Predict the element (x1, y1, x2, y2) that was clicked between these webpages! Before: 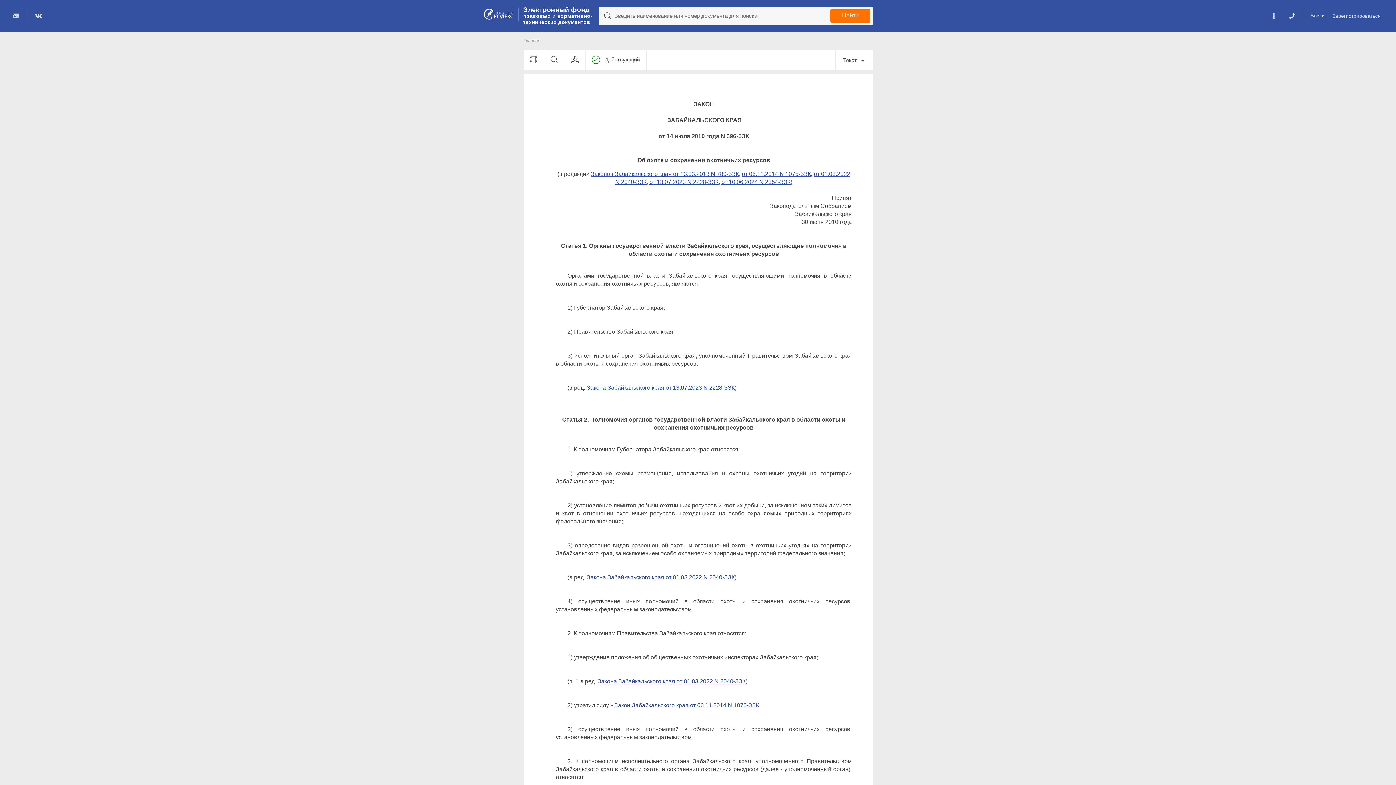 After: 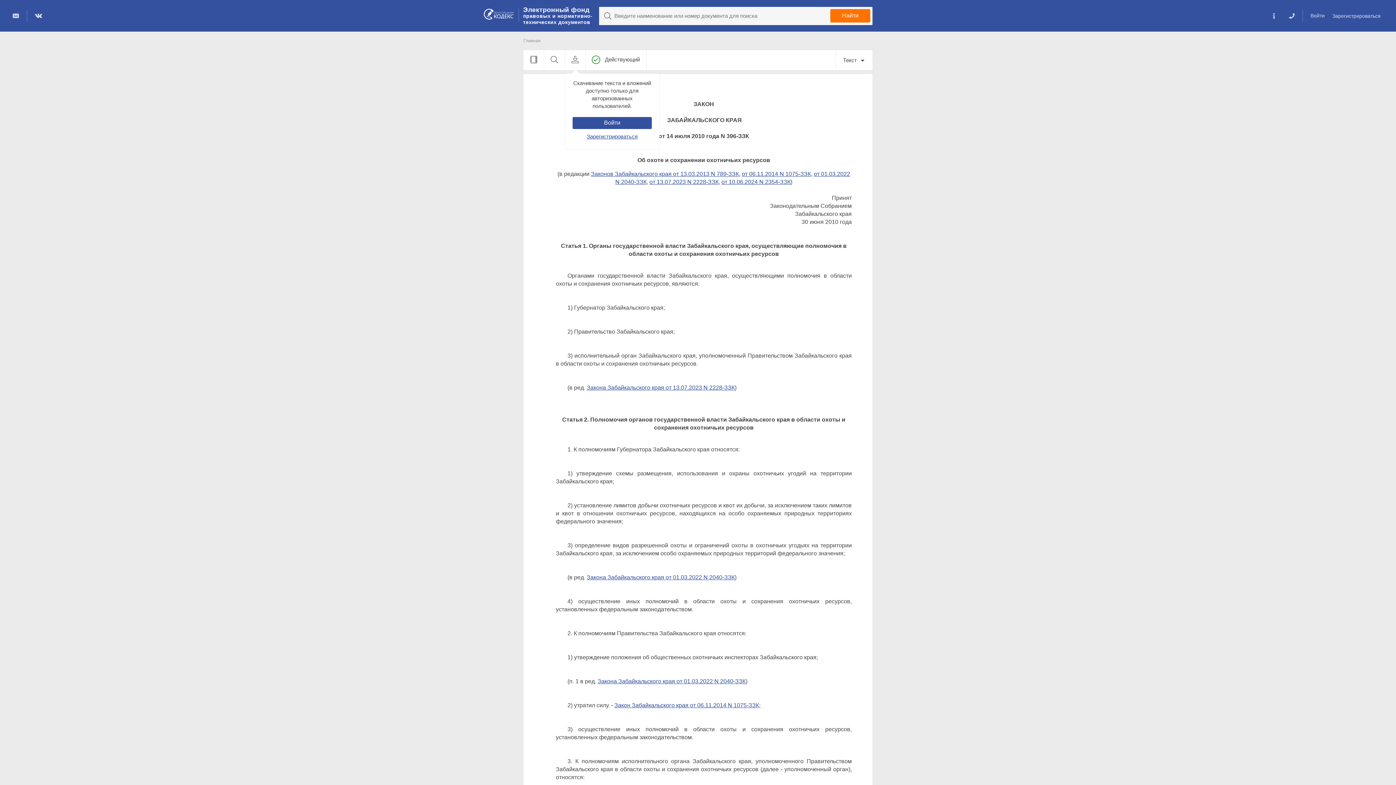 Action: bbox: (565, 50, 585, 70)